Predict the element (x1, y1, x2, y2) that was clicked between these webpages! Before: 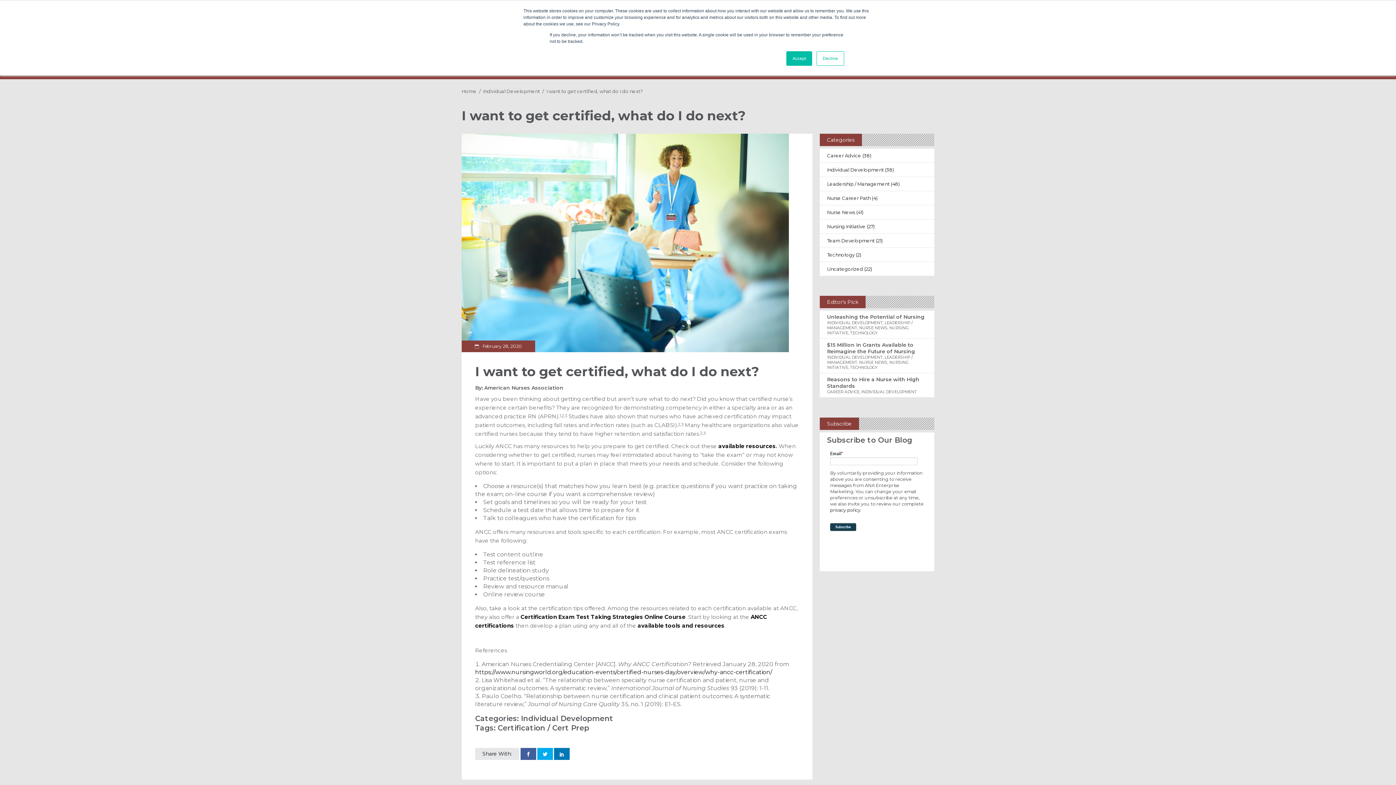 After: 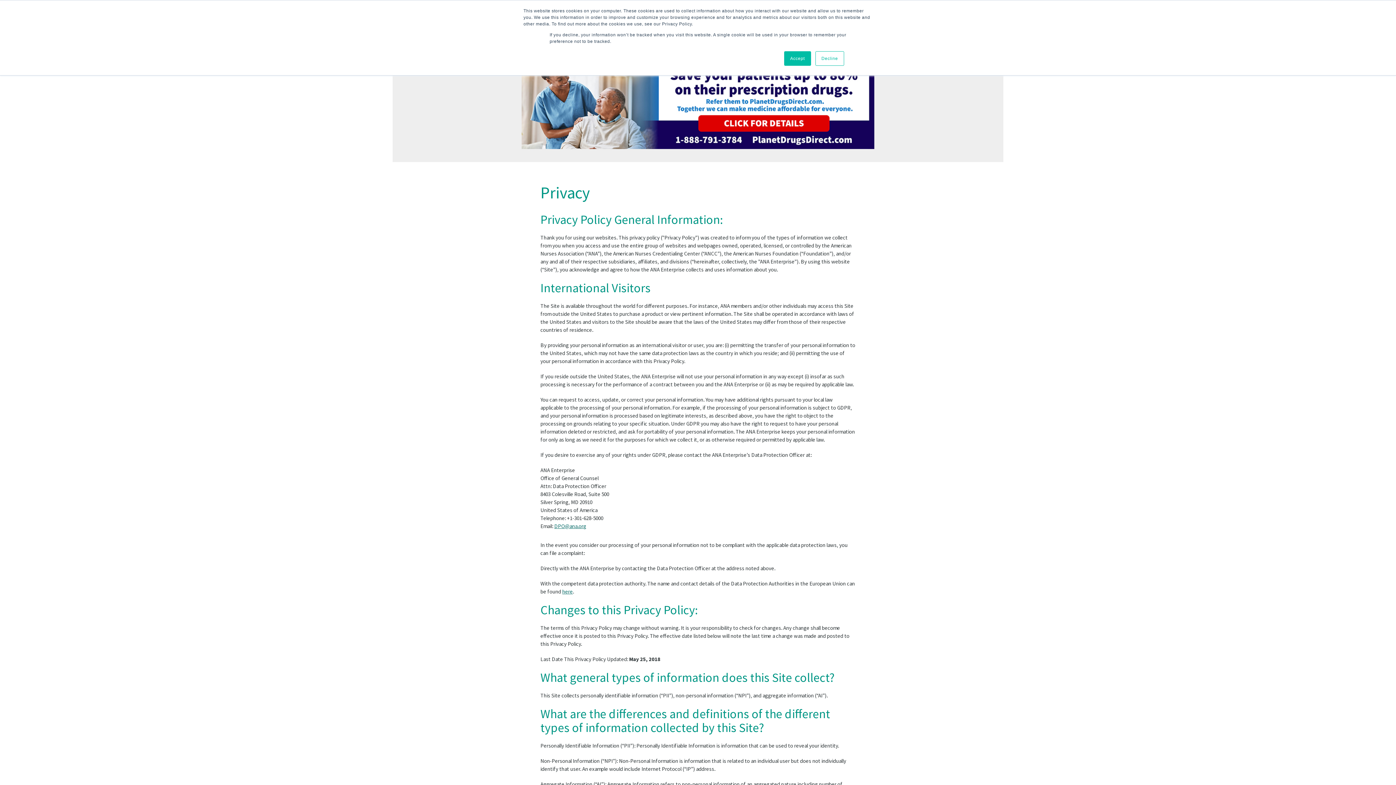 Action: label: privacy policy bbox: (830, 507, 860, 513)